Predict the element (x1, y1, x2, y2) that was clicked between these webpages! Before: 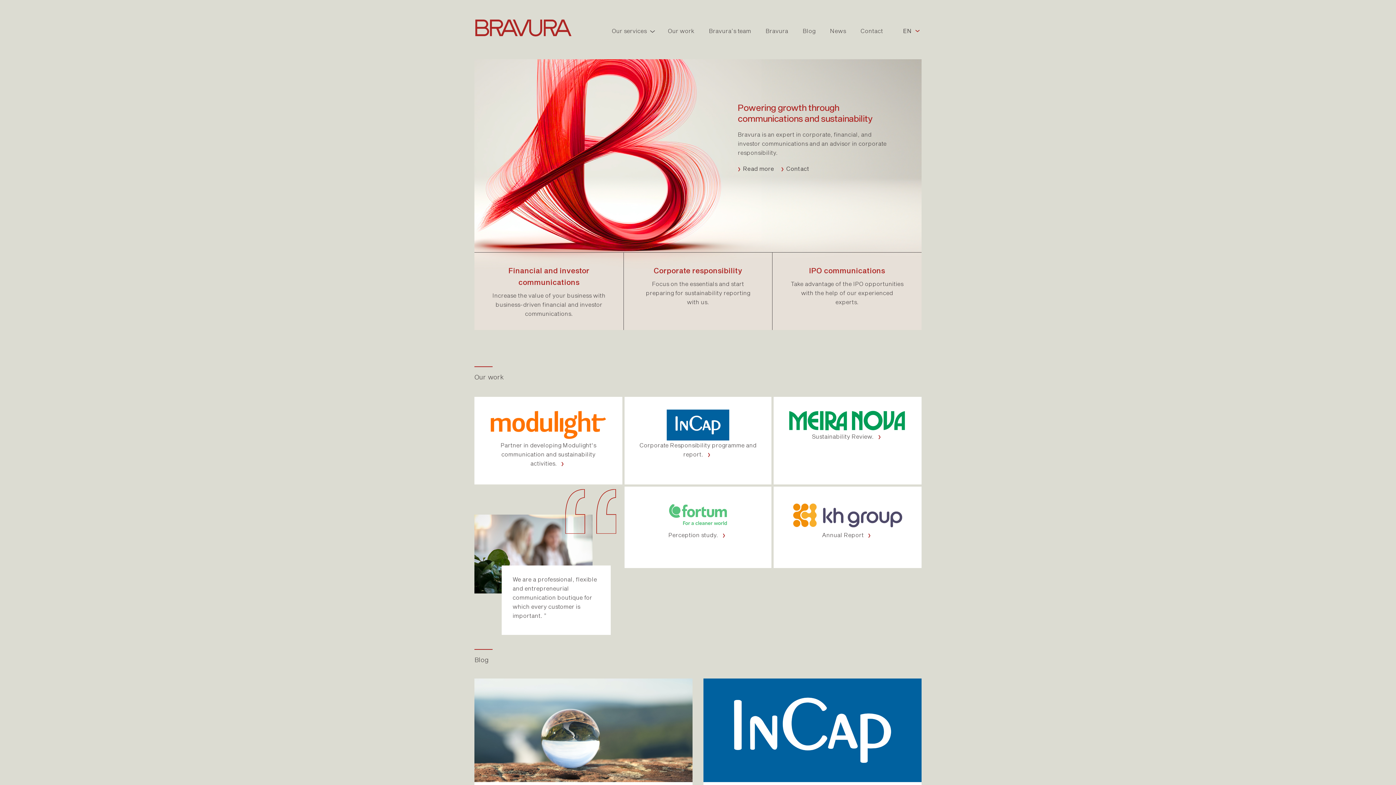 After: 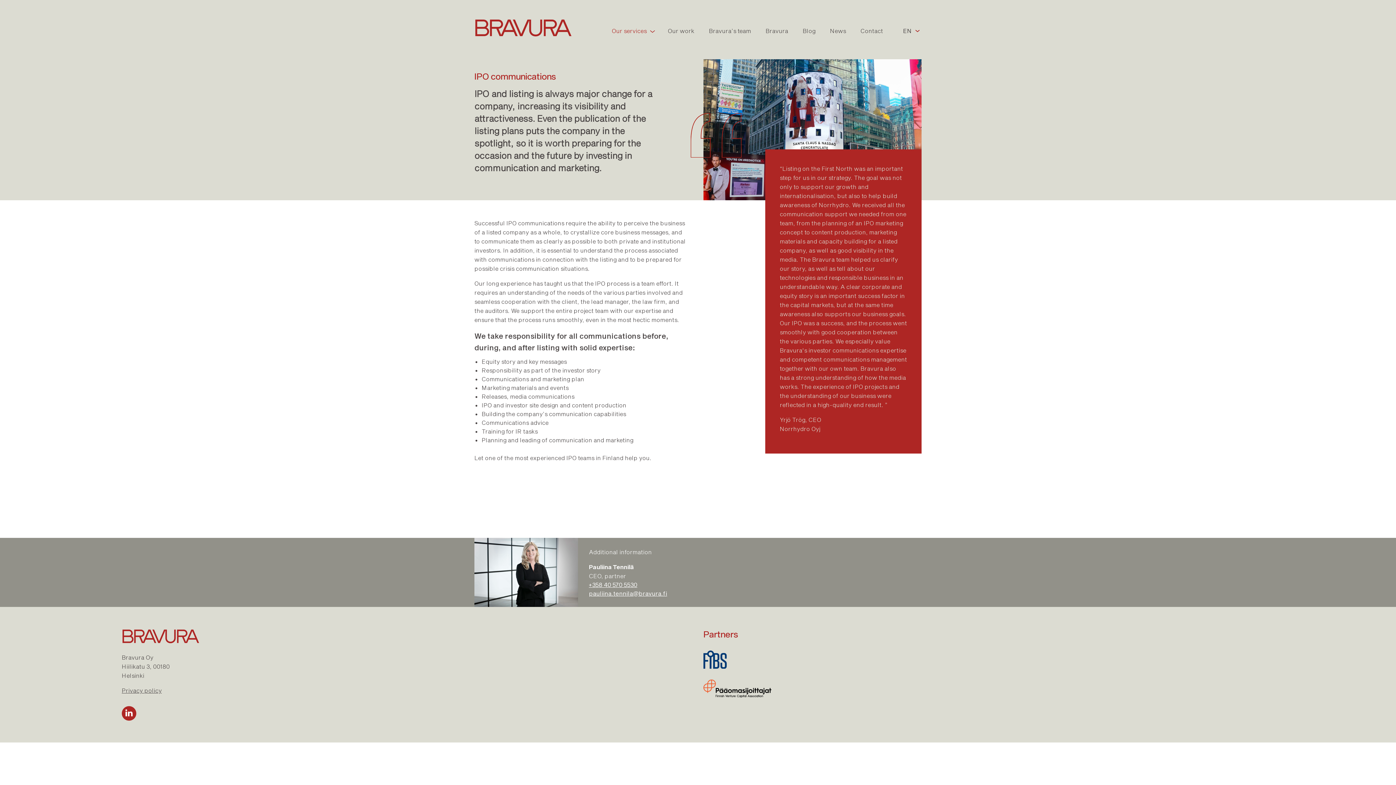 Action: bbox: (790, 264, 904, 276) label: IPO communications